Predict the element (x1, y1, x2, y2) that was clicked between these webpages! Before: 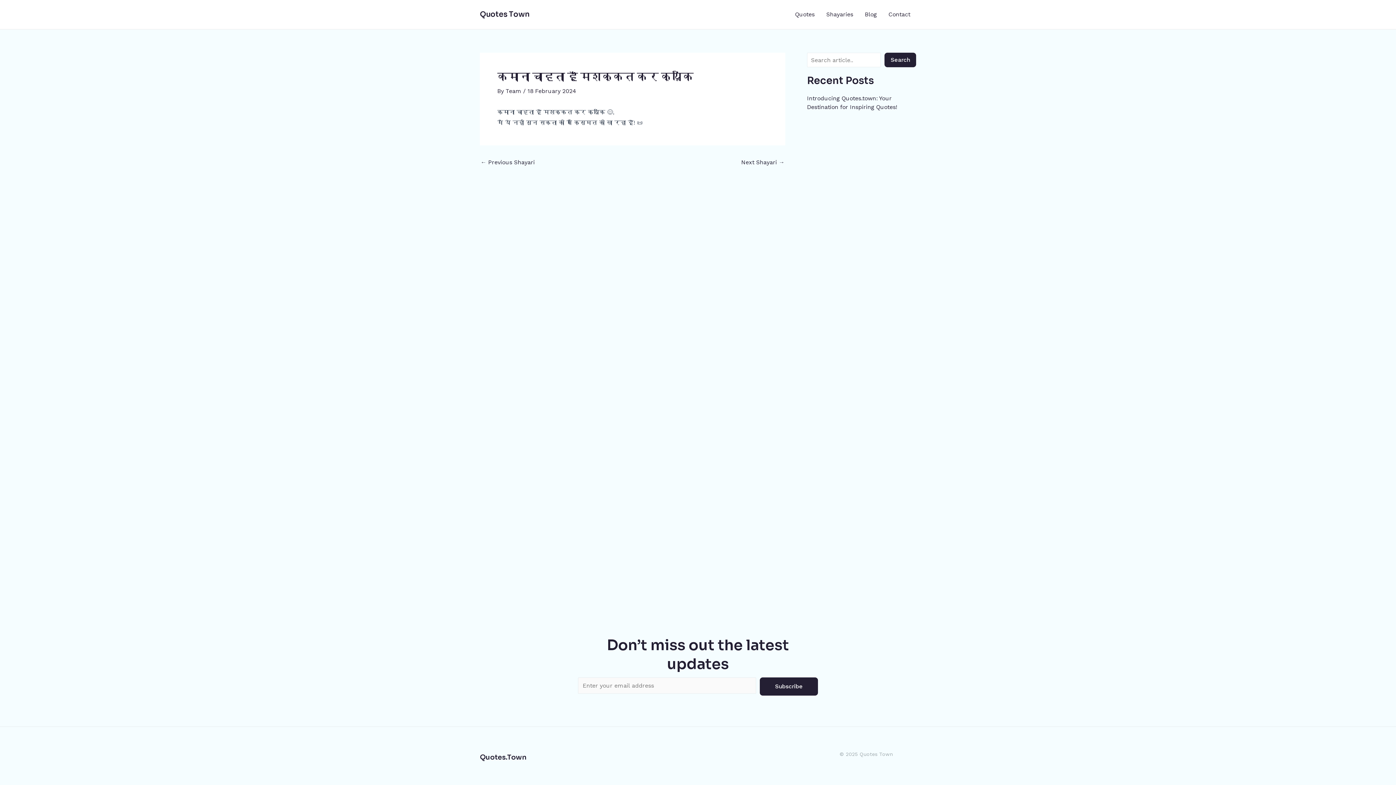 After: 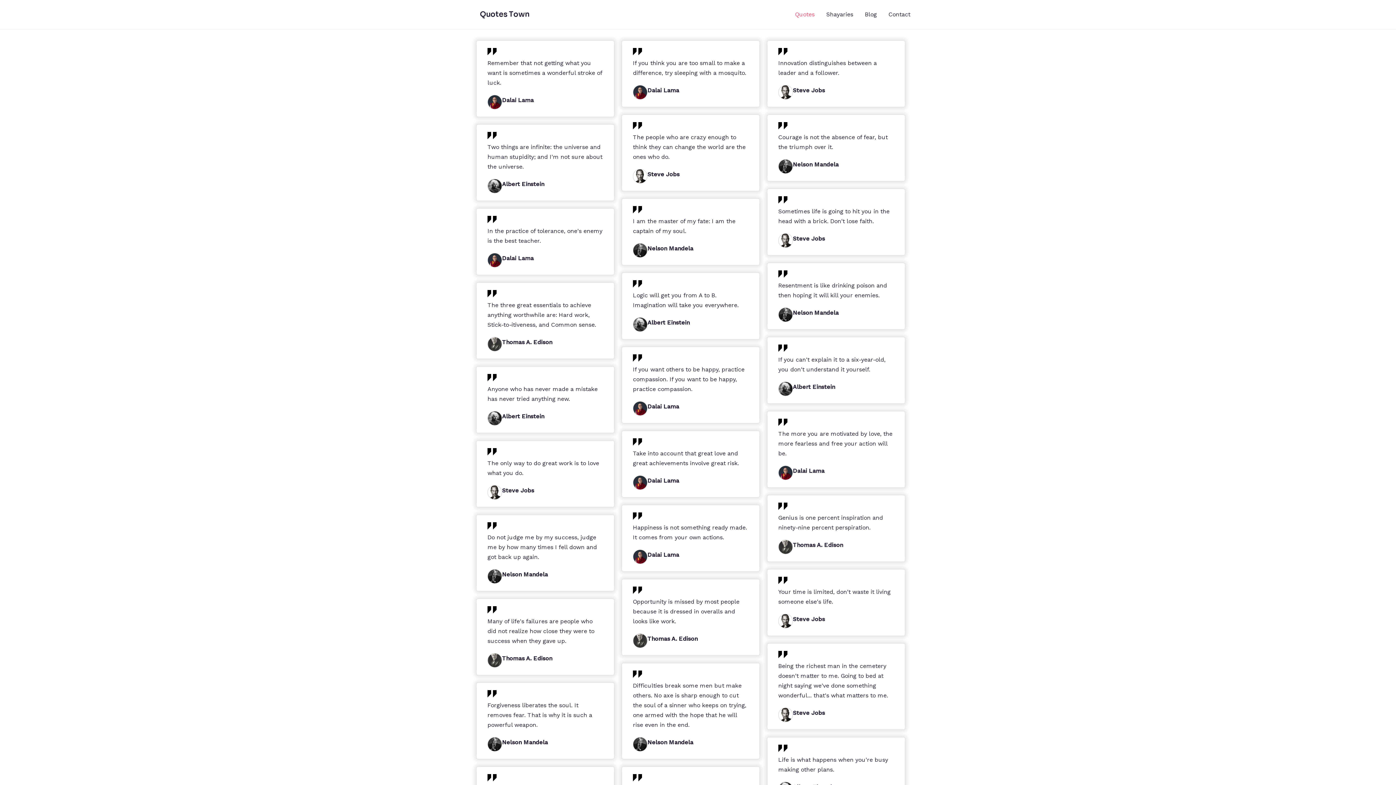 Action: label: Quotes Town bbox: (480, 9, 529, 18)